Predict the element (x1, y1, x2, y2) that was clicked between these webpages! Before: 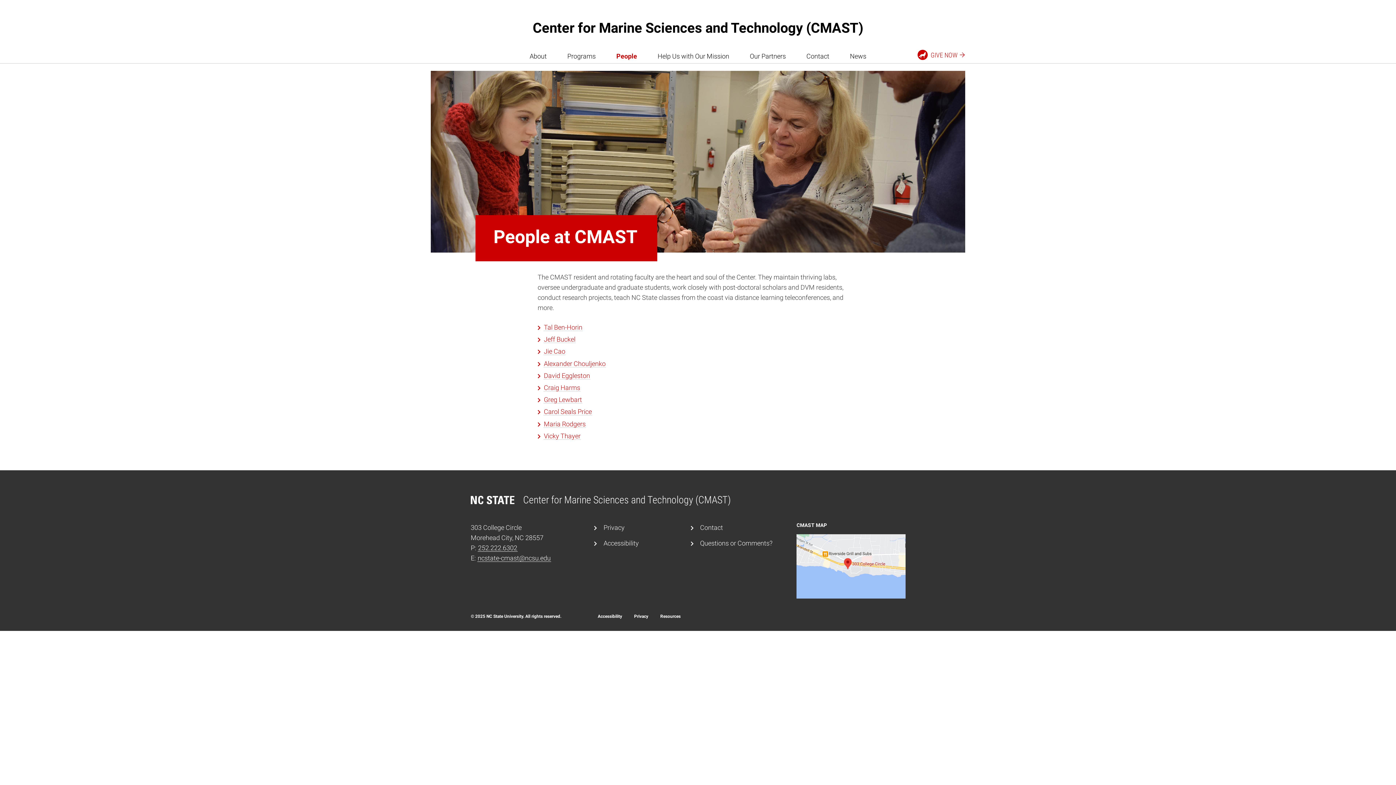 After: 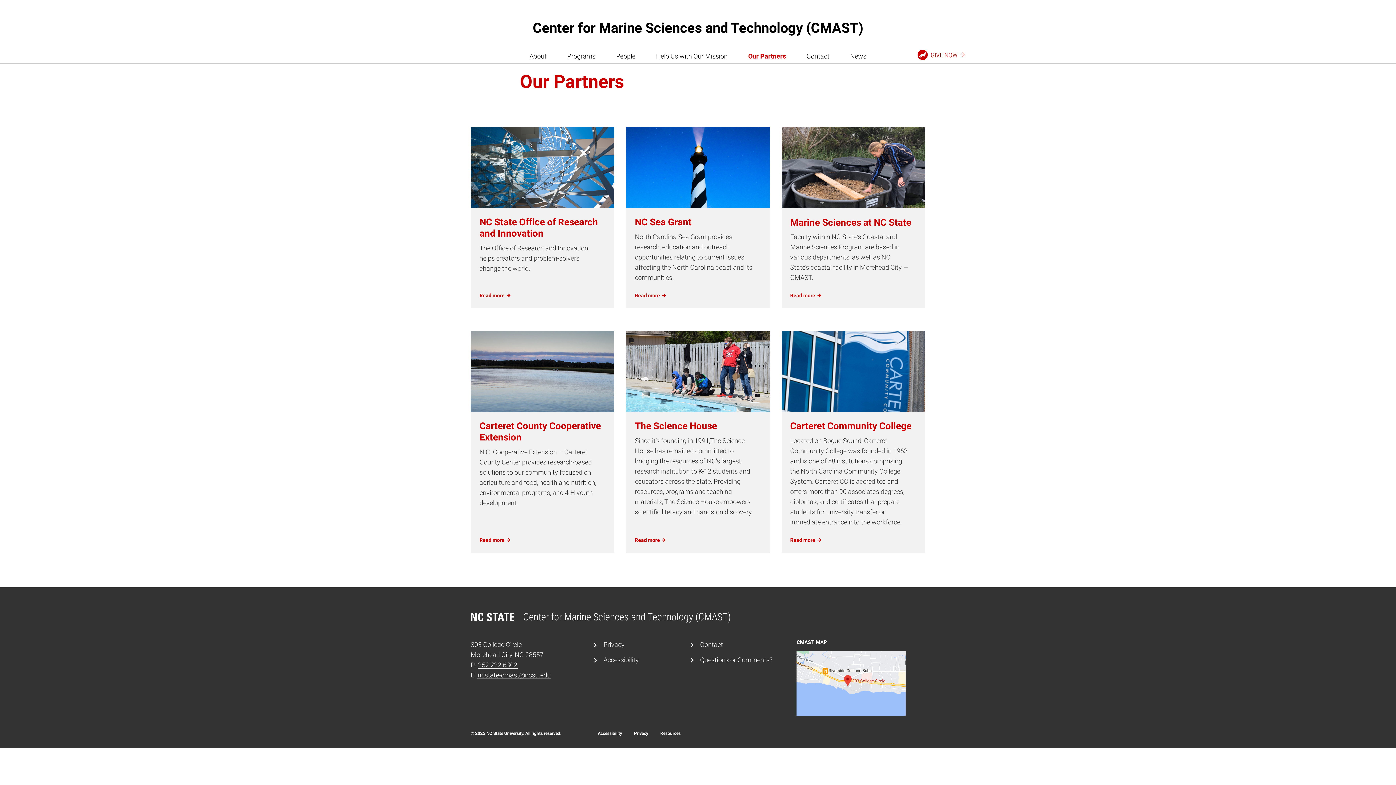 Action: bbox: (744, 47, 791, 65) label: Our Partners